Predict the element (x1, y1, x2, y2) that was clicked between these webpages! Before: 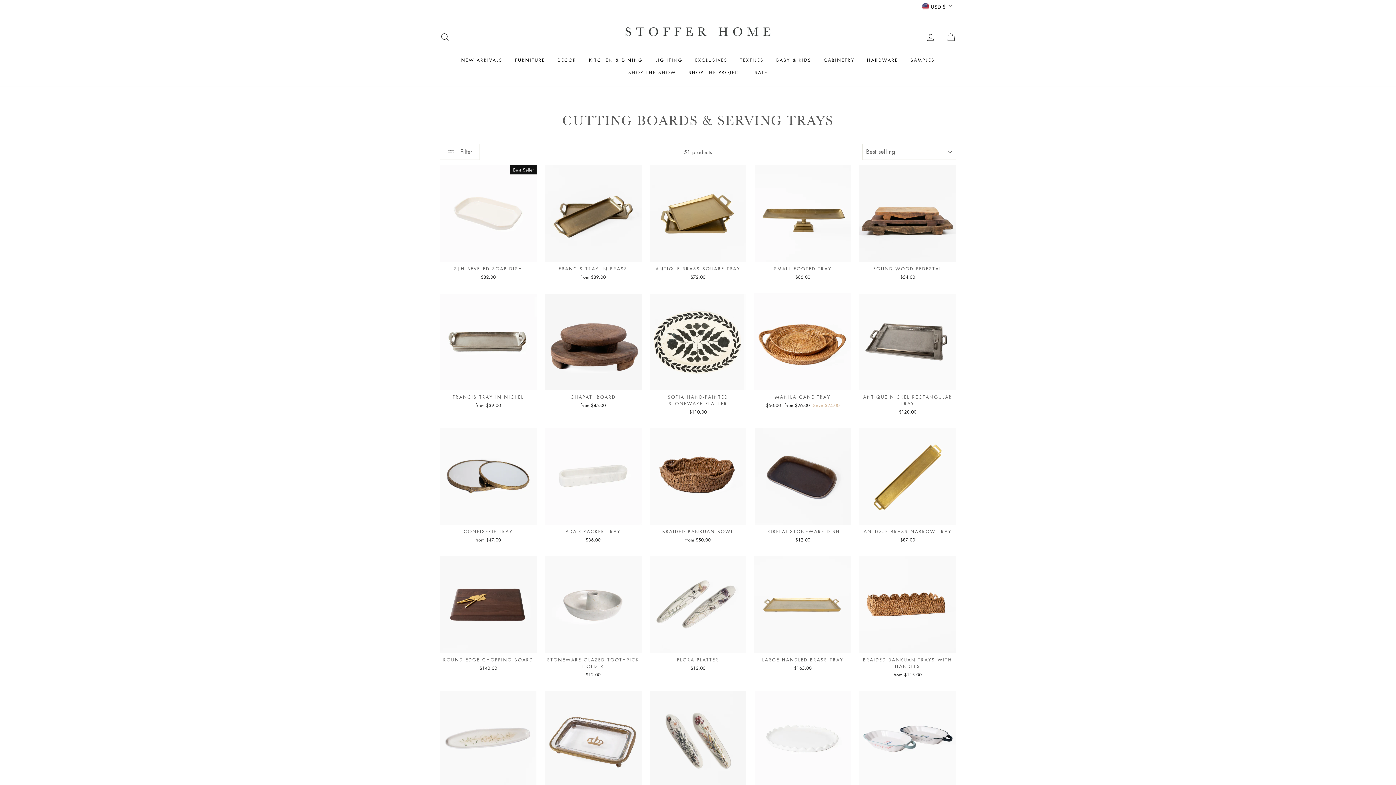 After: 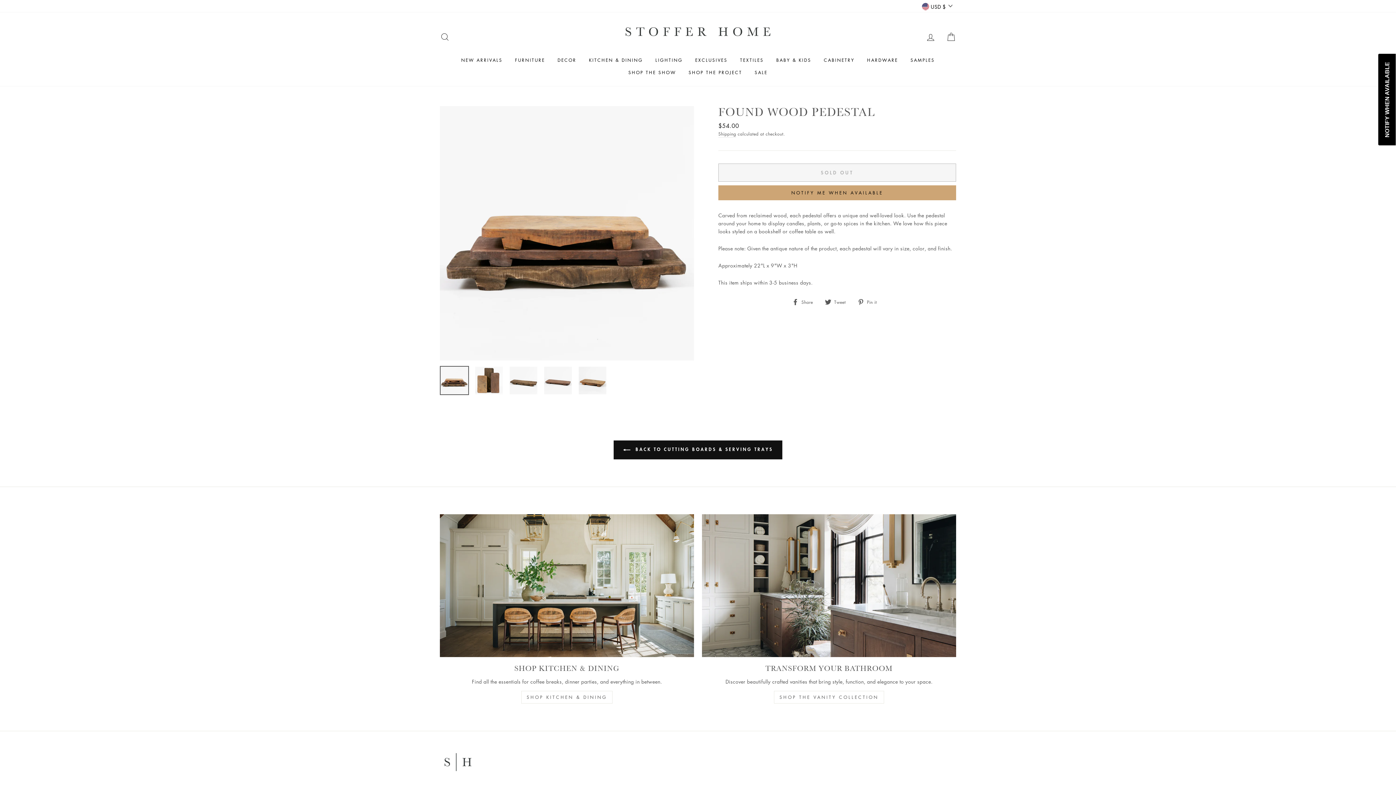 Action: bbox: (859, 165, 956, 282) label: FOUND WOOD PEDESTAL
$54.00